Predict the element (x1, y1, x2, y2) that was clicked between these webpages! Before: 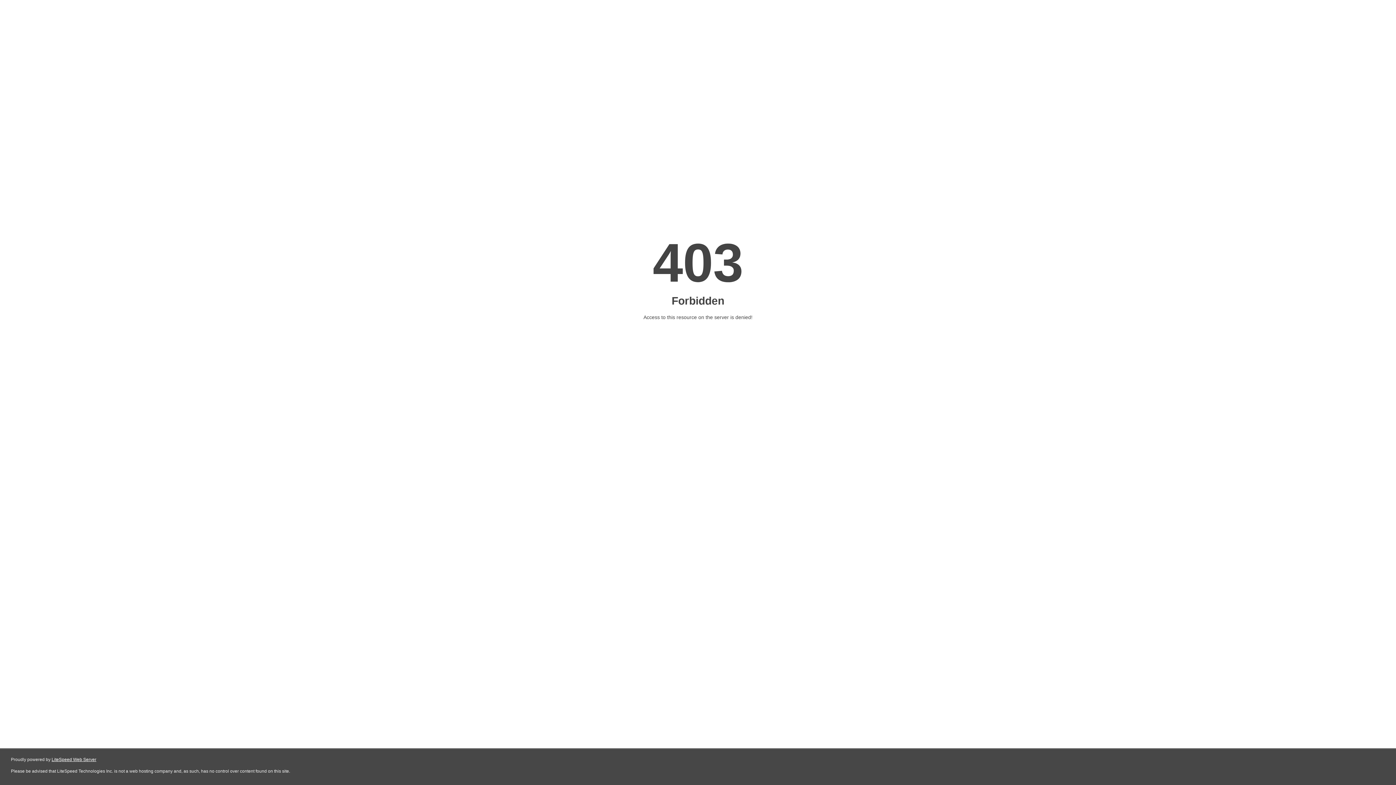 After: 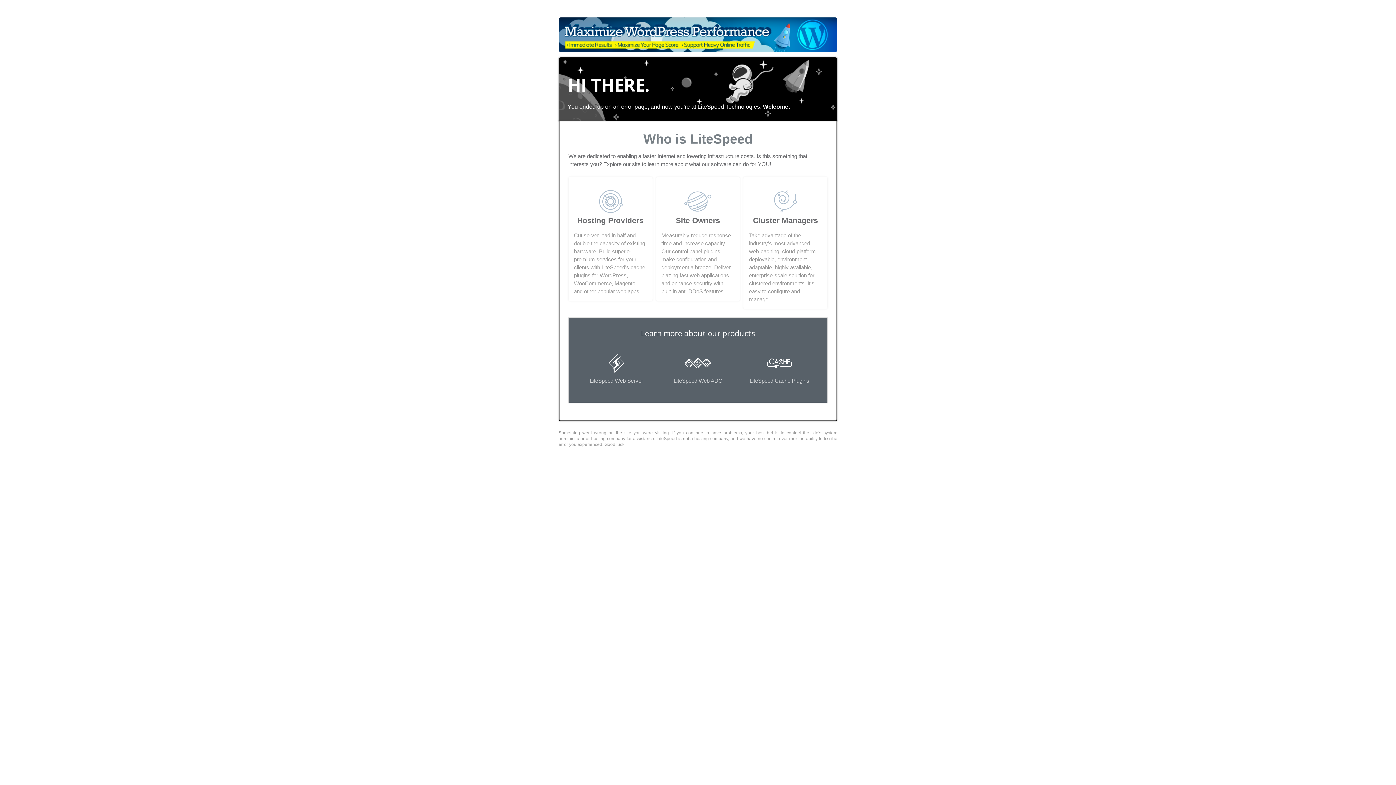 Action: label: LiteSpeed Web Server bbox: (51, 757, 96, 762)